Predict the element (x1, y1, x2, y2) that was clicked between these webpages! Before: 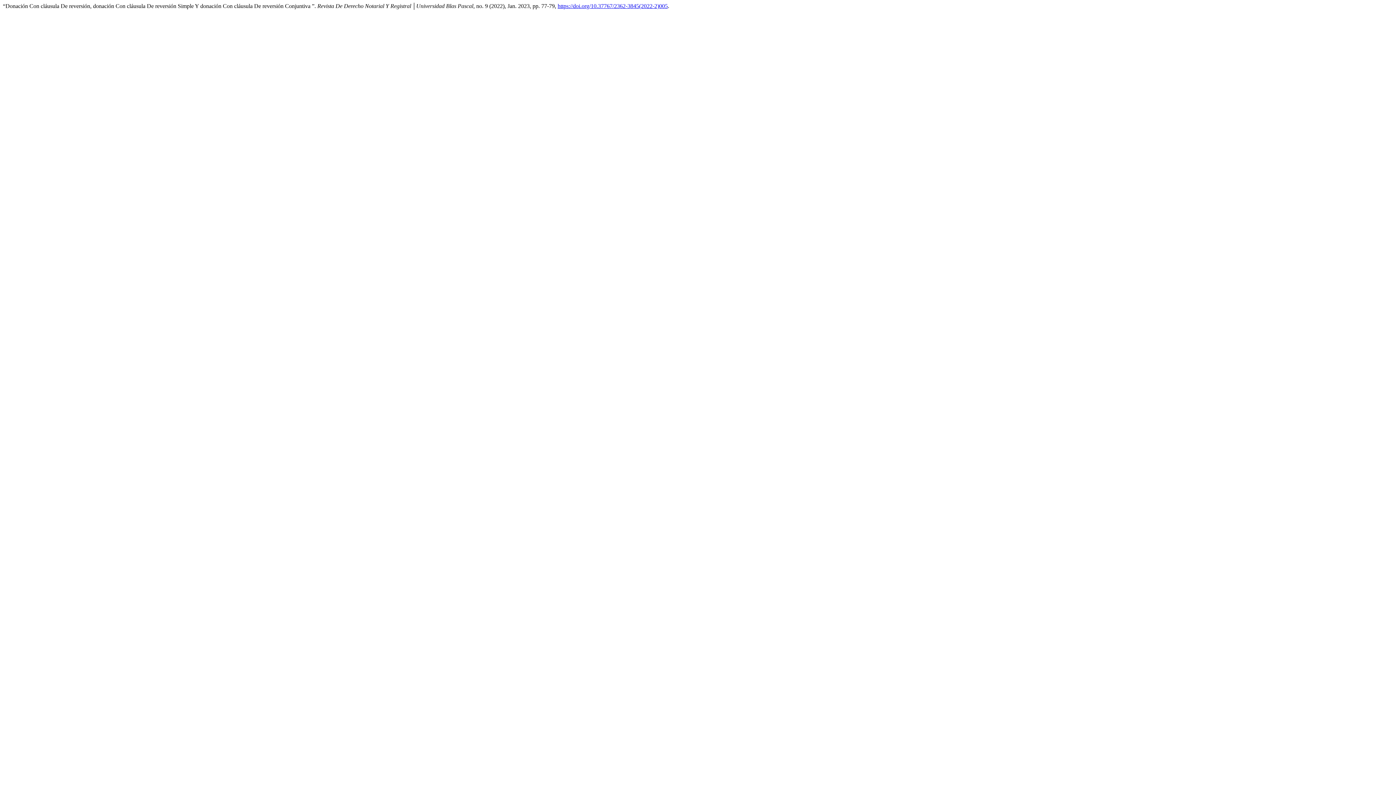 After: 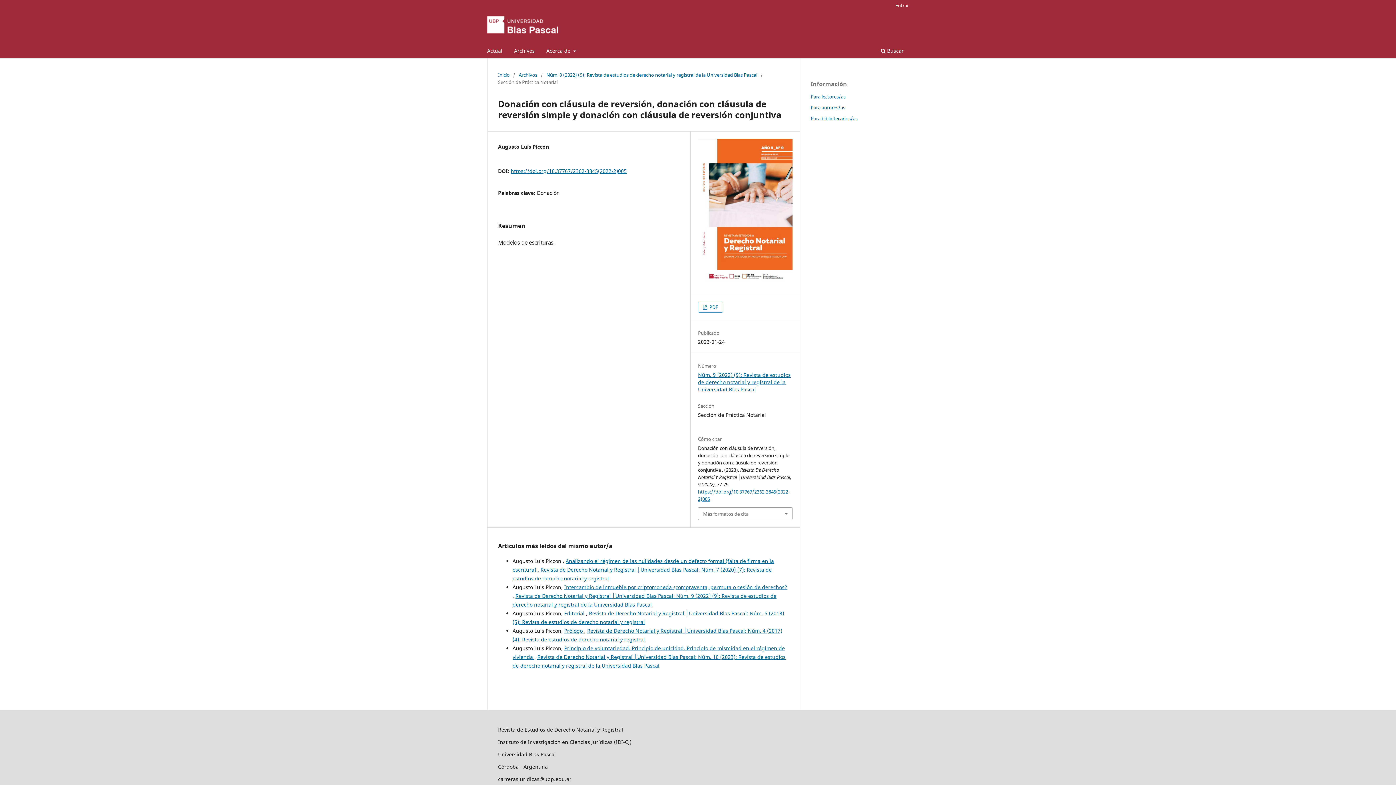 Action: bbox: (557, 2, 668, 9) label: https://doi.org/10.37767/2362-3845(2022-2)005